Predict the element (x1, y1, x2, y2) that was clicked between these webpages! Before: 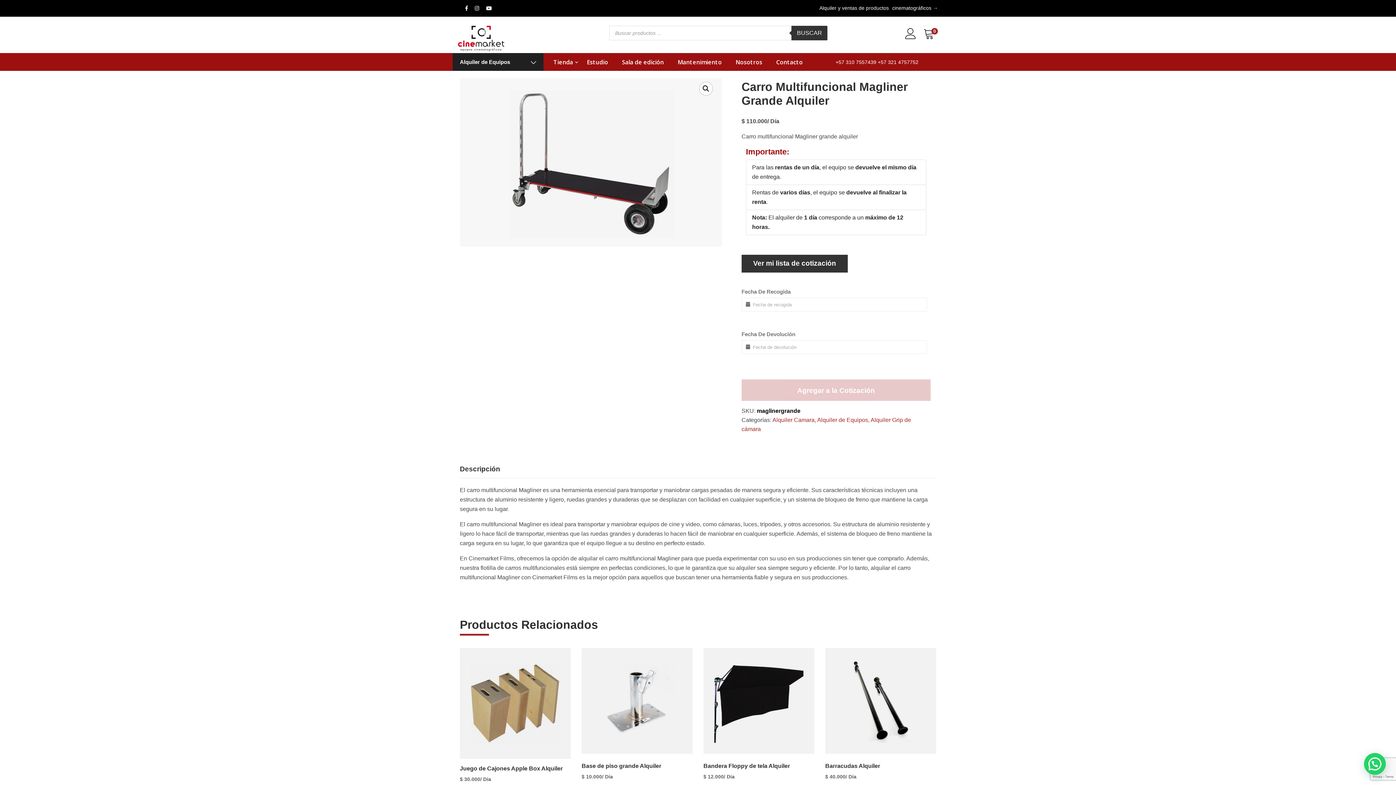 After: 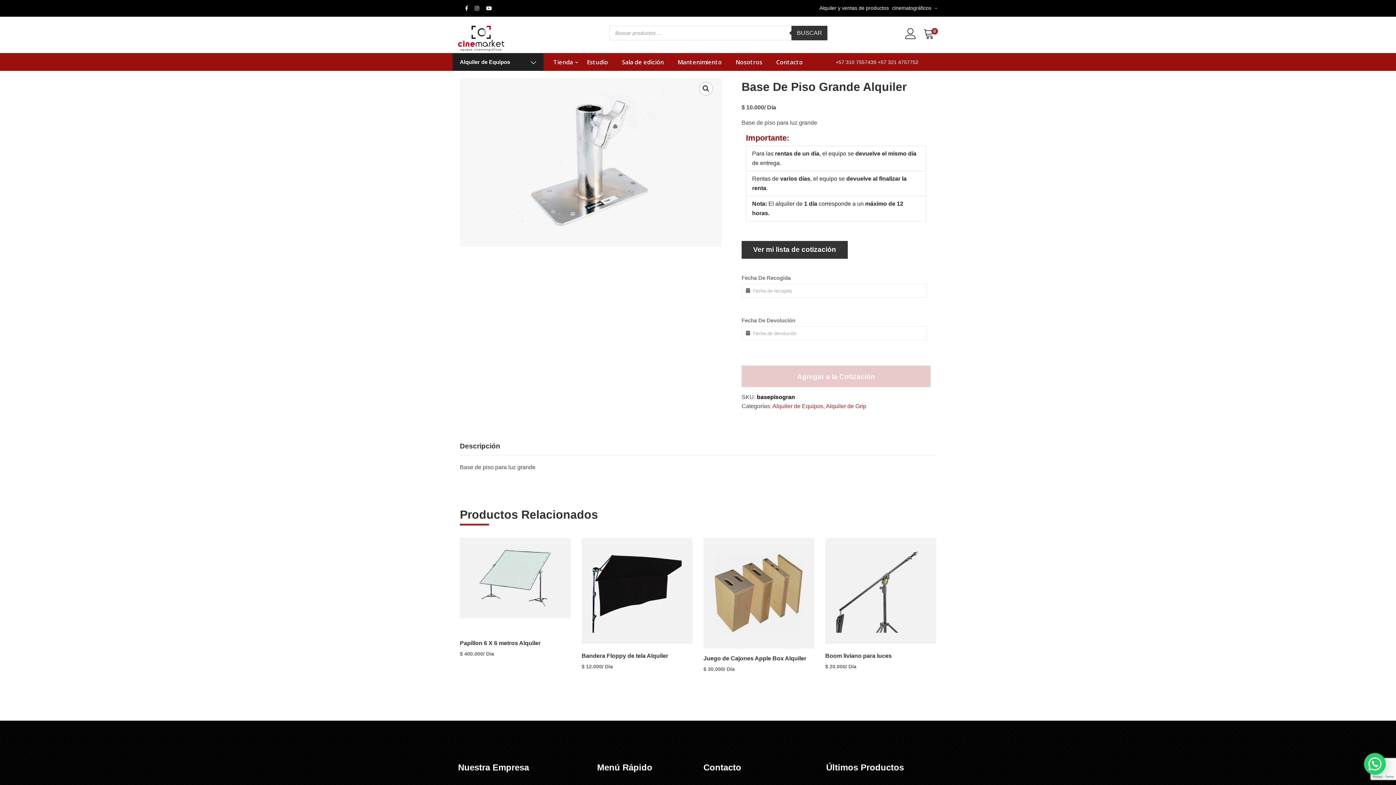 Action: bbox: (581, 648, 692, 754)